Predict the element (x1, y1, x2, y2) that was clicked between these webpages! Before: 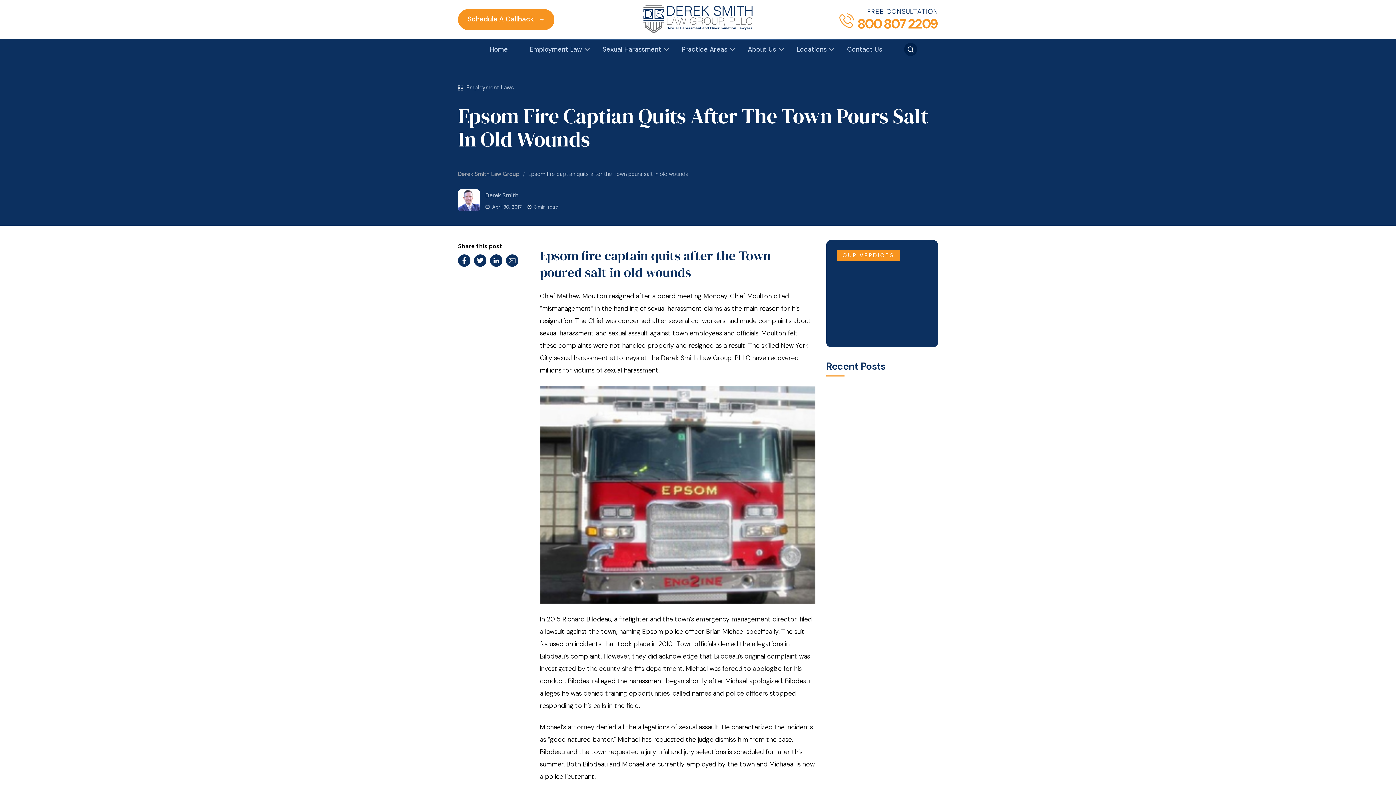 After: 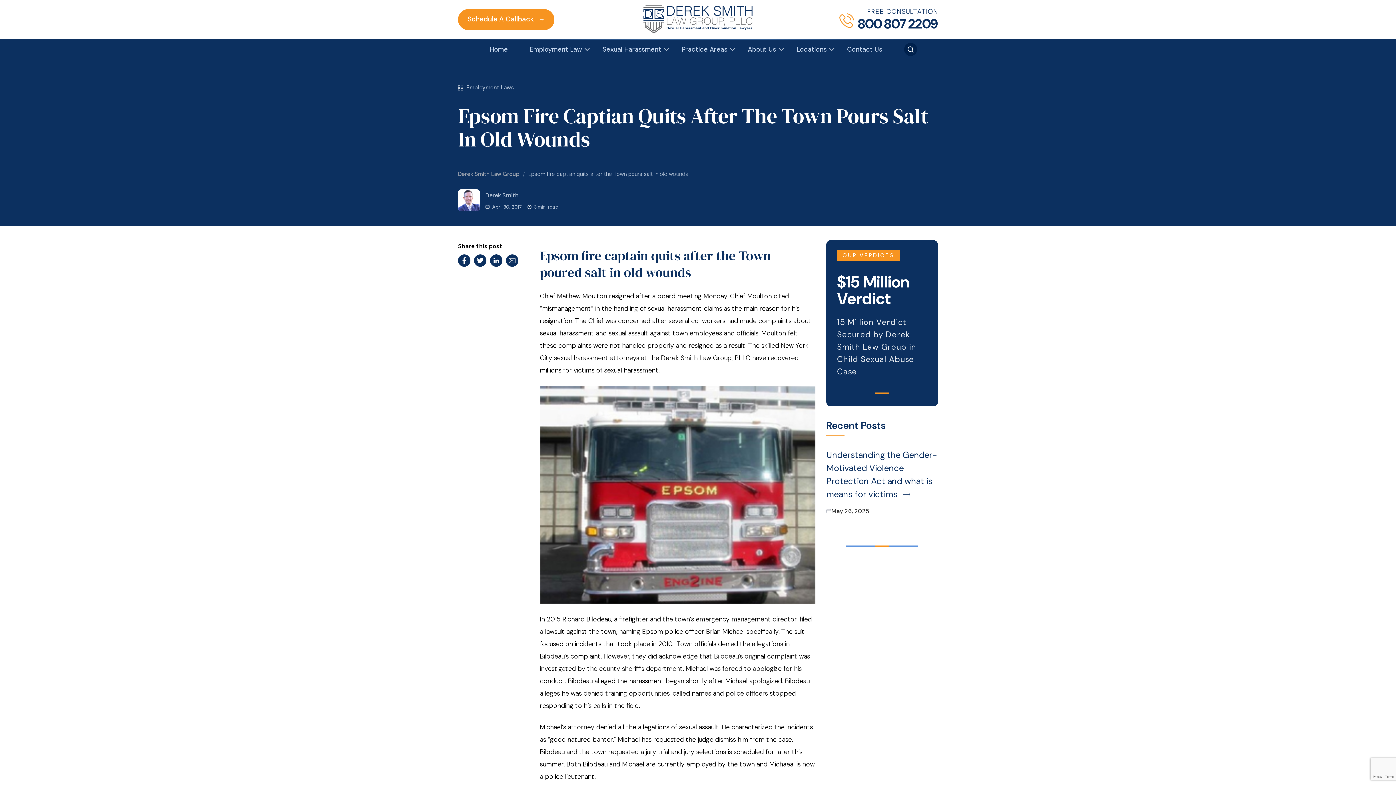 Action: bbox: (785, 9, 938, 30) label:  
FREE CONSULTATION
800 807 2209